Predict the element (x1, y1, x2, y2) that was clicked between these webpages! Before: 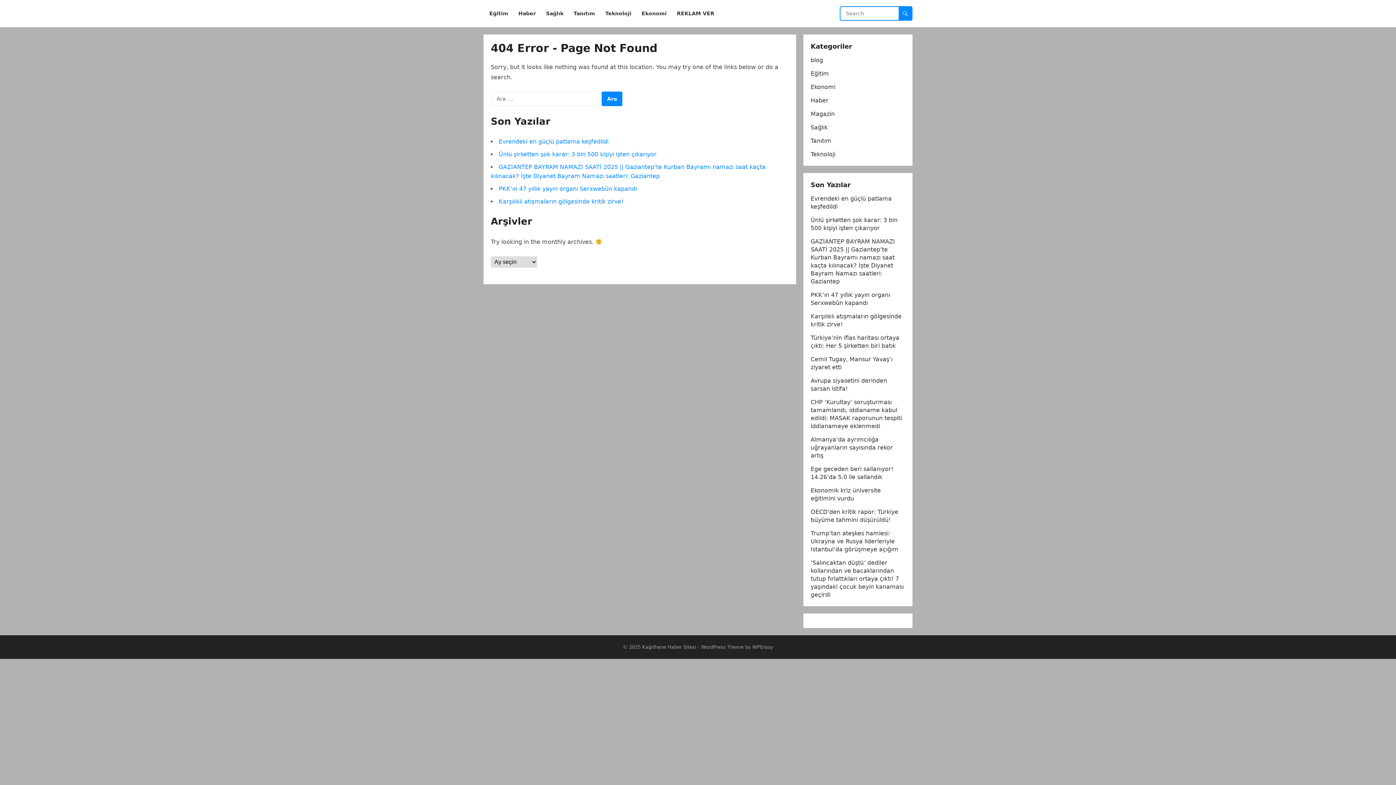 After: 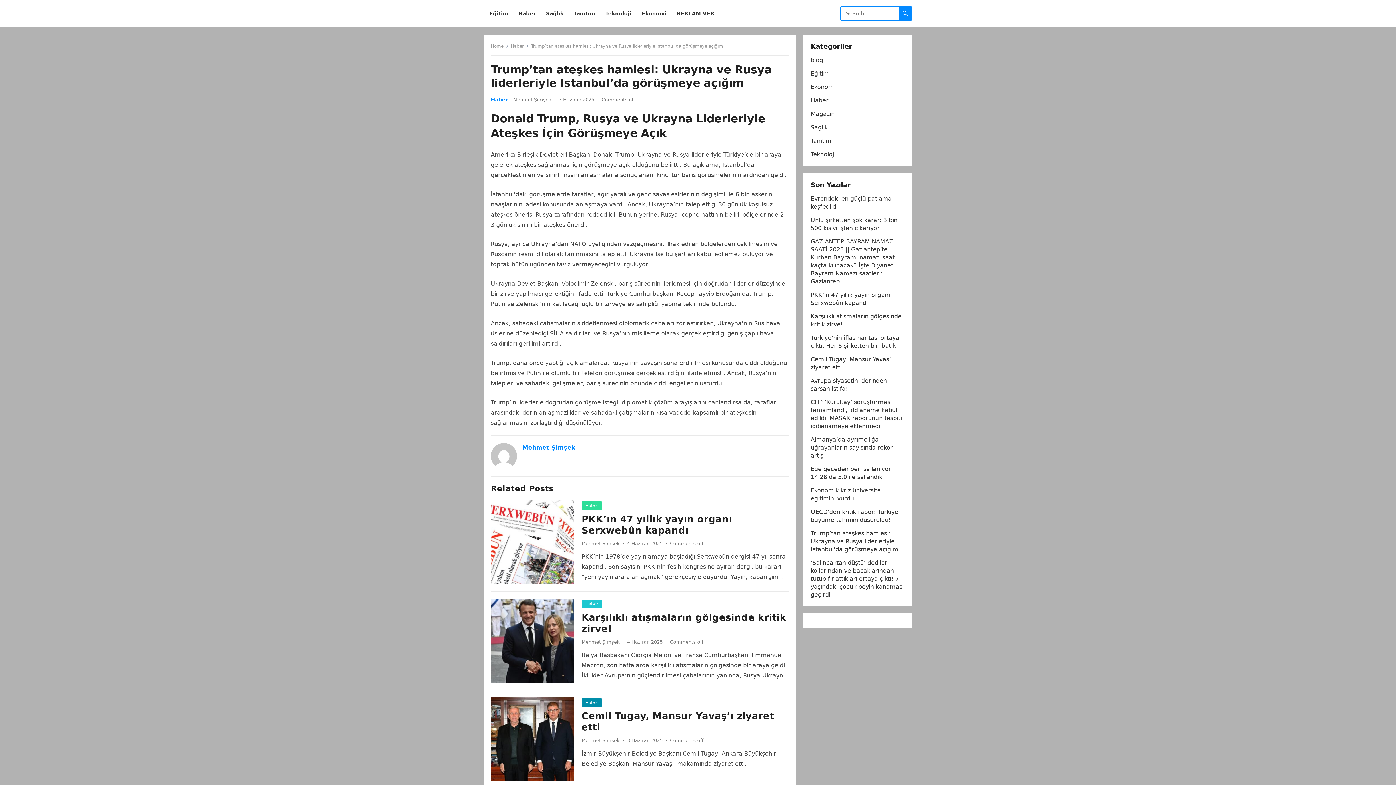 Action: bbox: (810, 530, 898, 553) label: Trump’tan ateşkes hamlesi: Ukrayna ve Rusya liderleriyle Istanbul’da görüşmeye açığım